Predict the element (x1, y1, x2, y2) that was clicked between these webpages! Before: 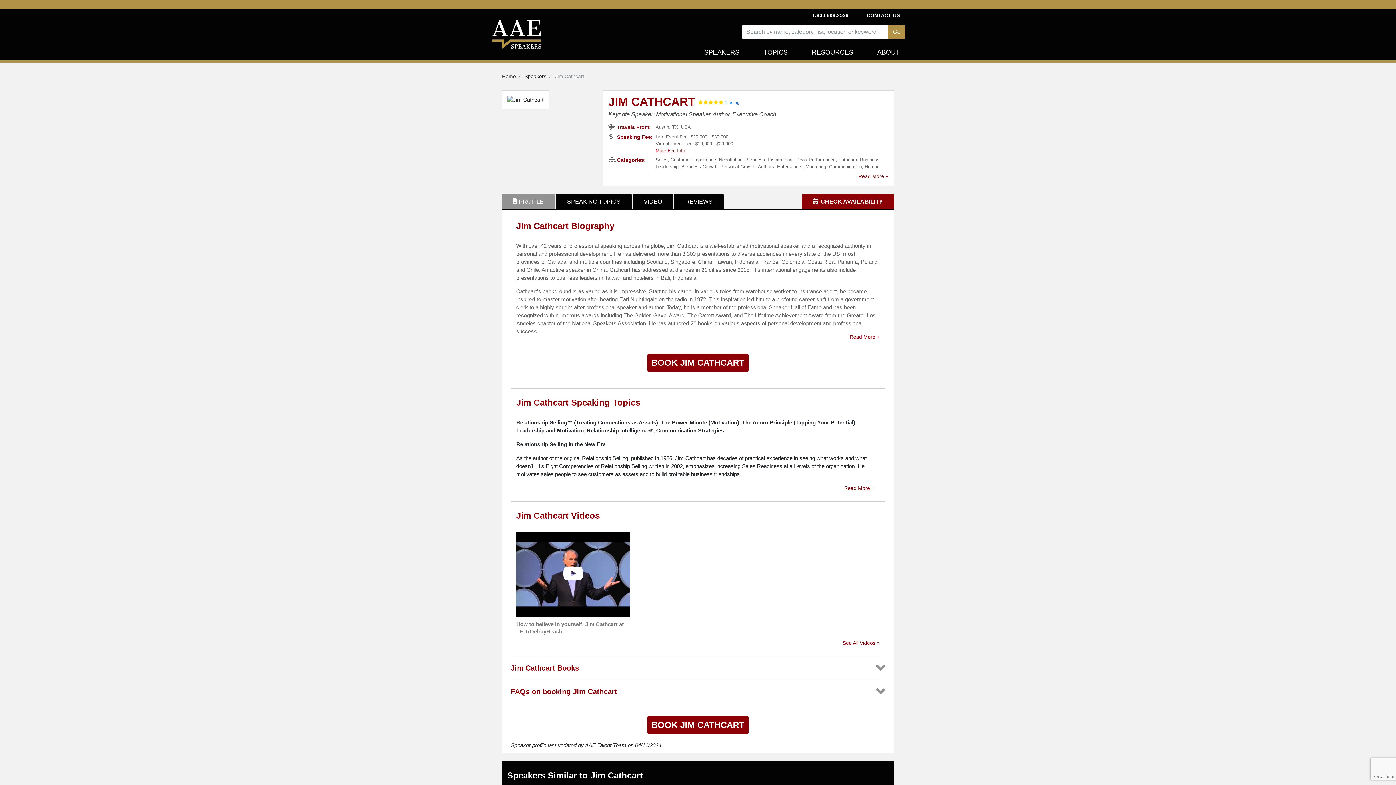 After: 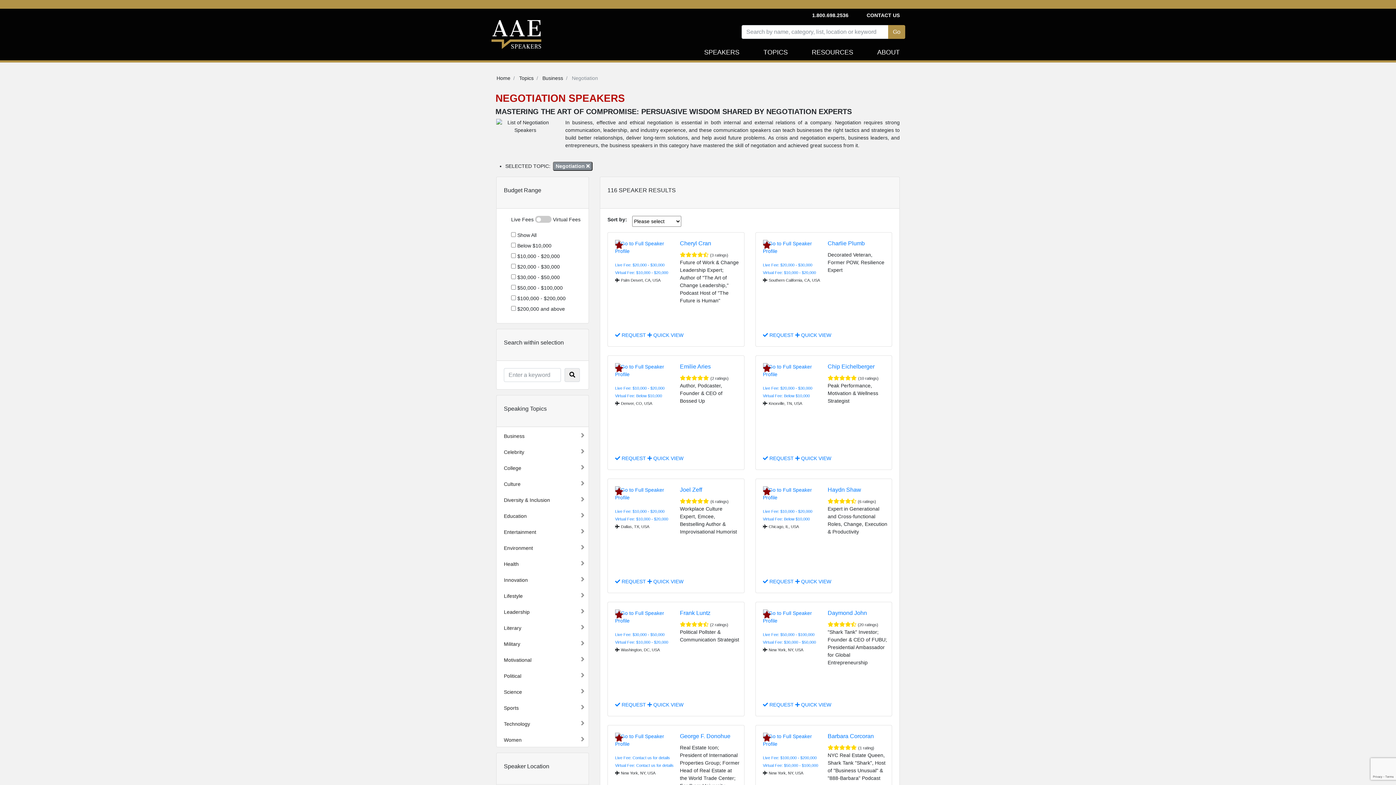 Action: label: Negotiation bbox: (719, 156, 742, 162)